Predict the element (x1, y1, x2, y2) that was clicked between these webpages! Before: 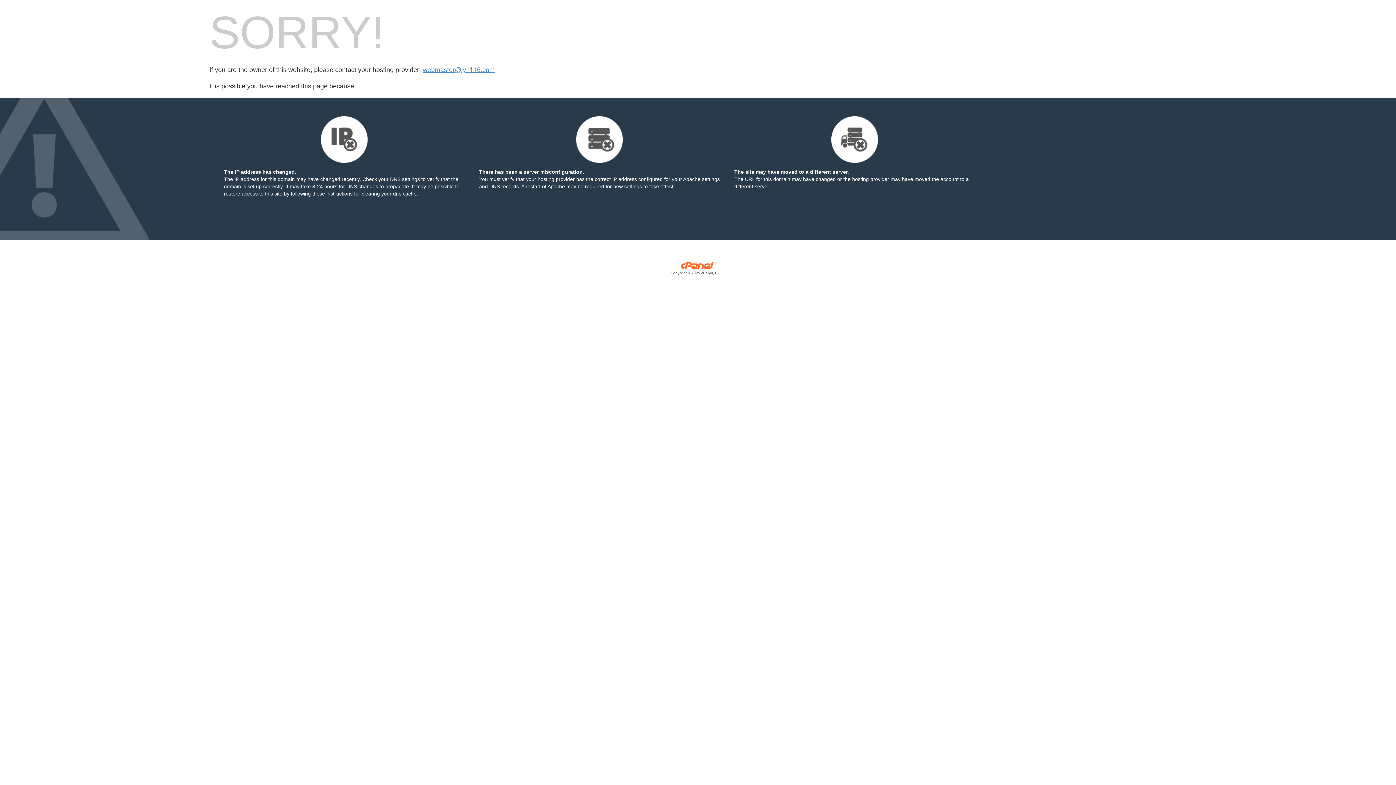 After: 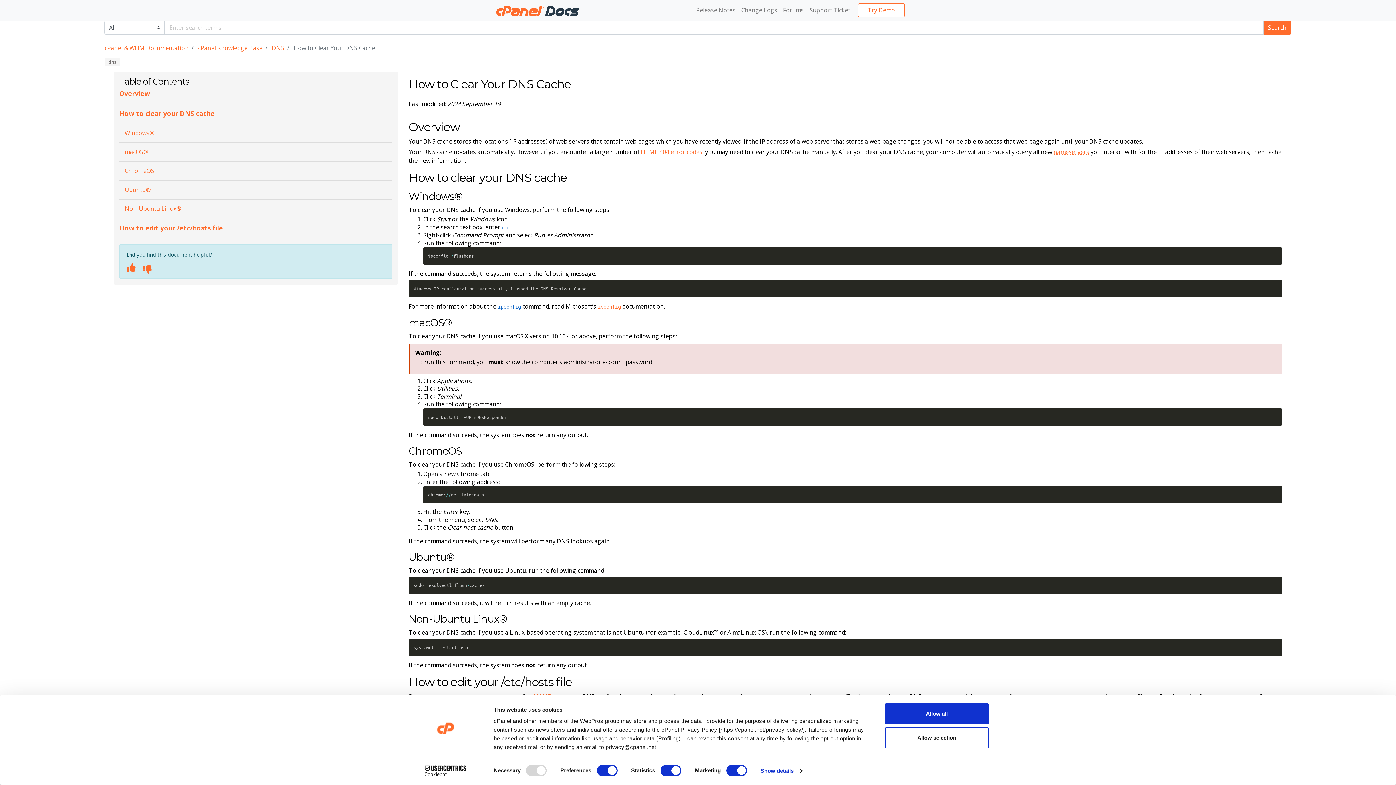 Action: label: following these instructions bbox: (290, 190, 352, 196)